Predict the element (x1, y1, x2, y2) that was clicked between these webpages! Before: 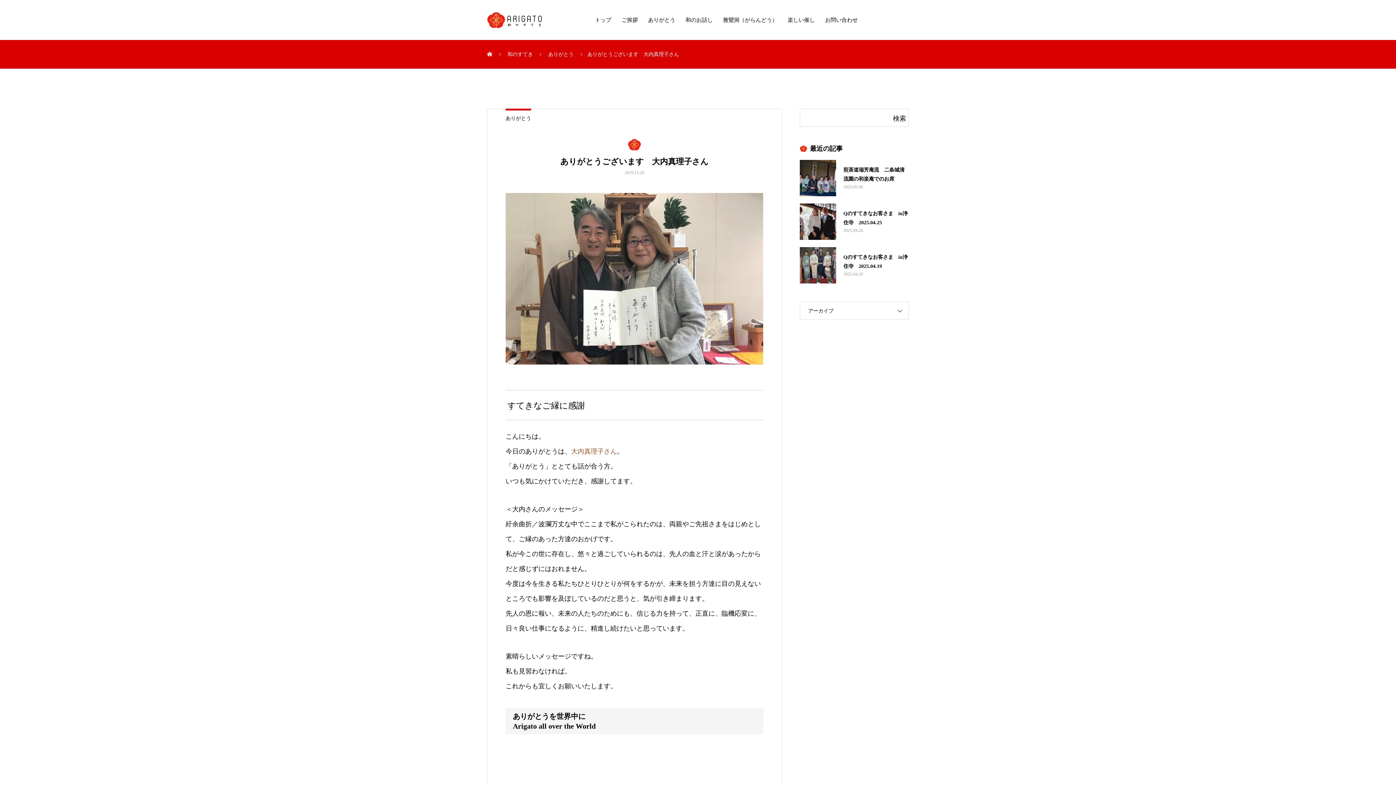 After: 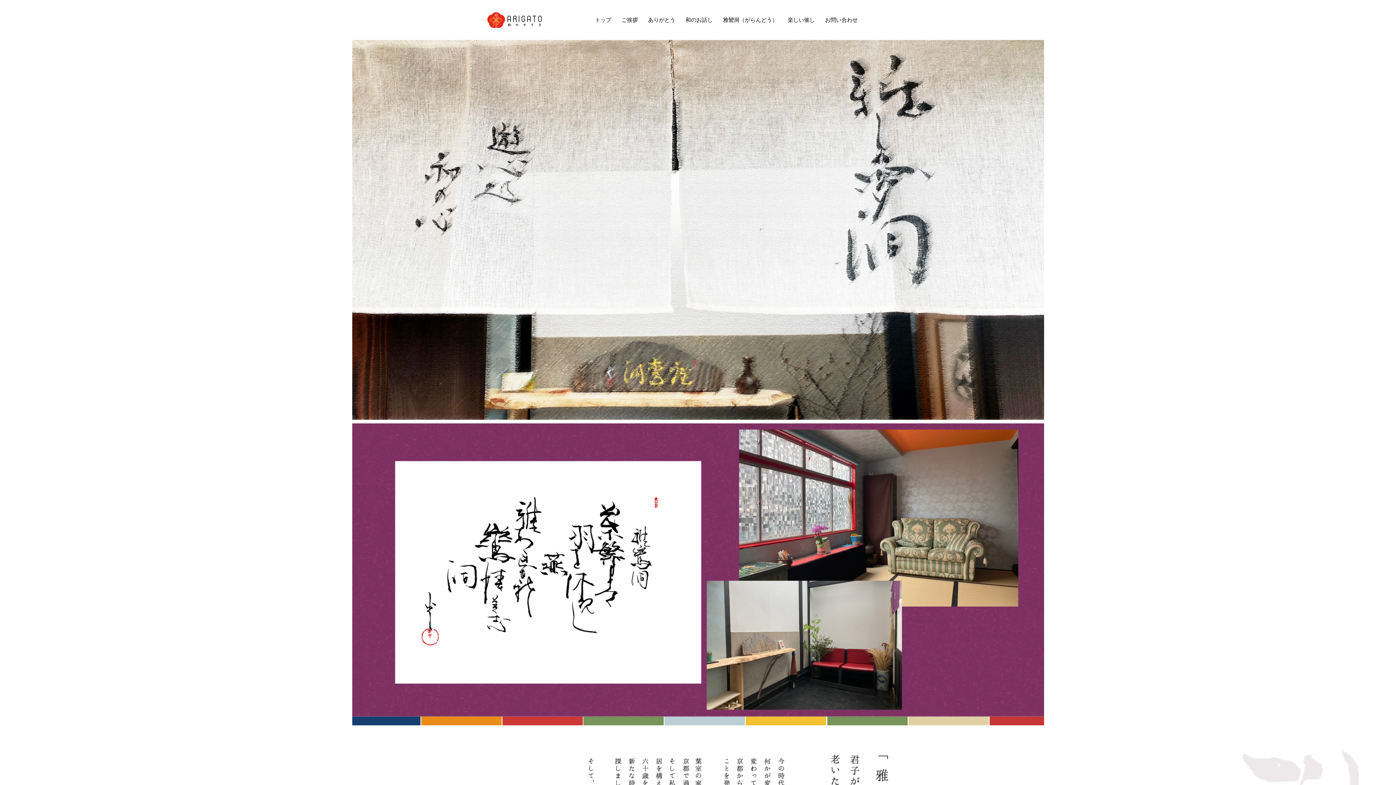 Action: label: 雅鸞洞（がらんどう） bbox: (718, 7, 782, 32)